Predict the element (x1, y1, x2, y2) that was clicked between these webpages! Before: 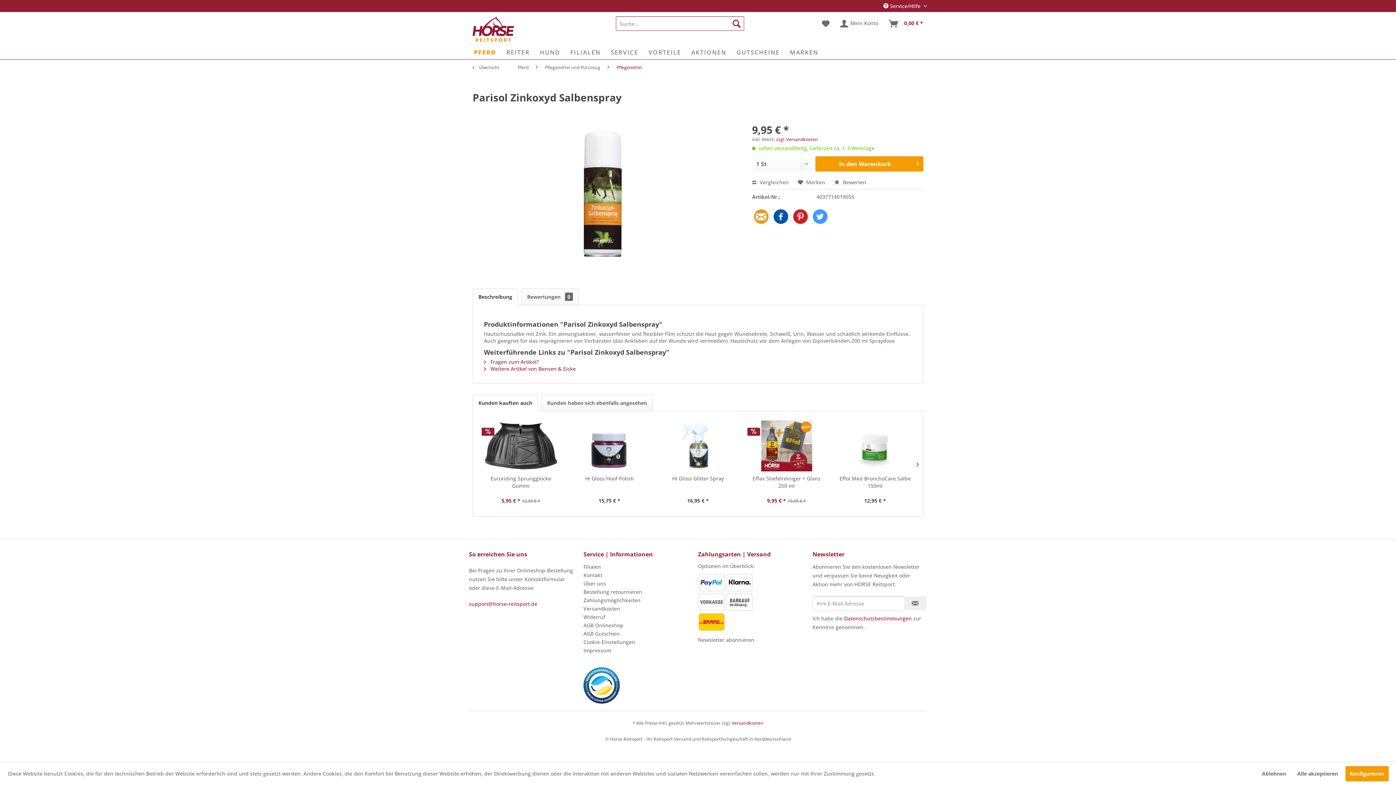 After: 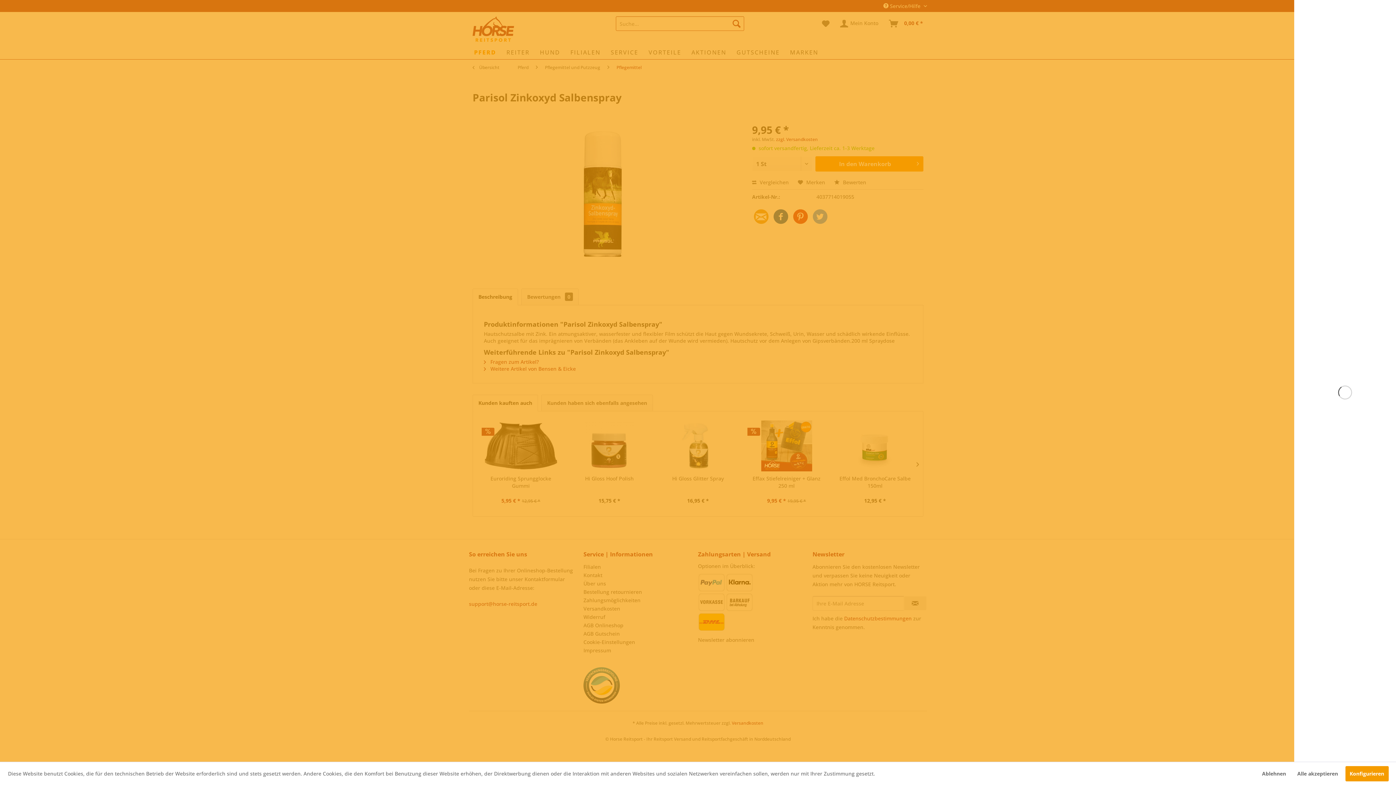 Action: label: Warenkorb bbox: (885, 16, 927, 30)